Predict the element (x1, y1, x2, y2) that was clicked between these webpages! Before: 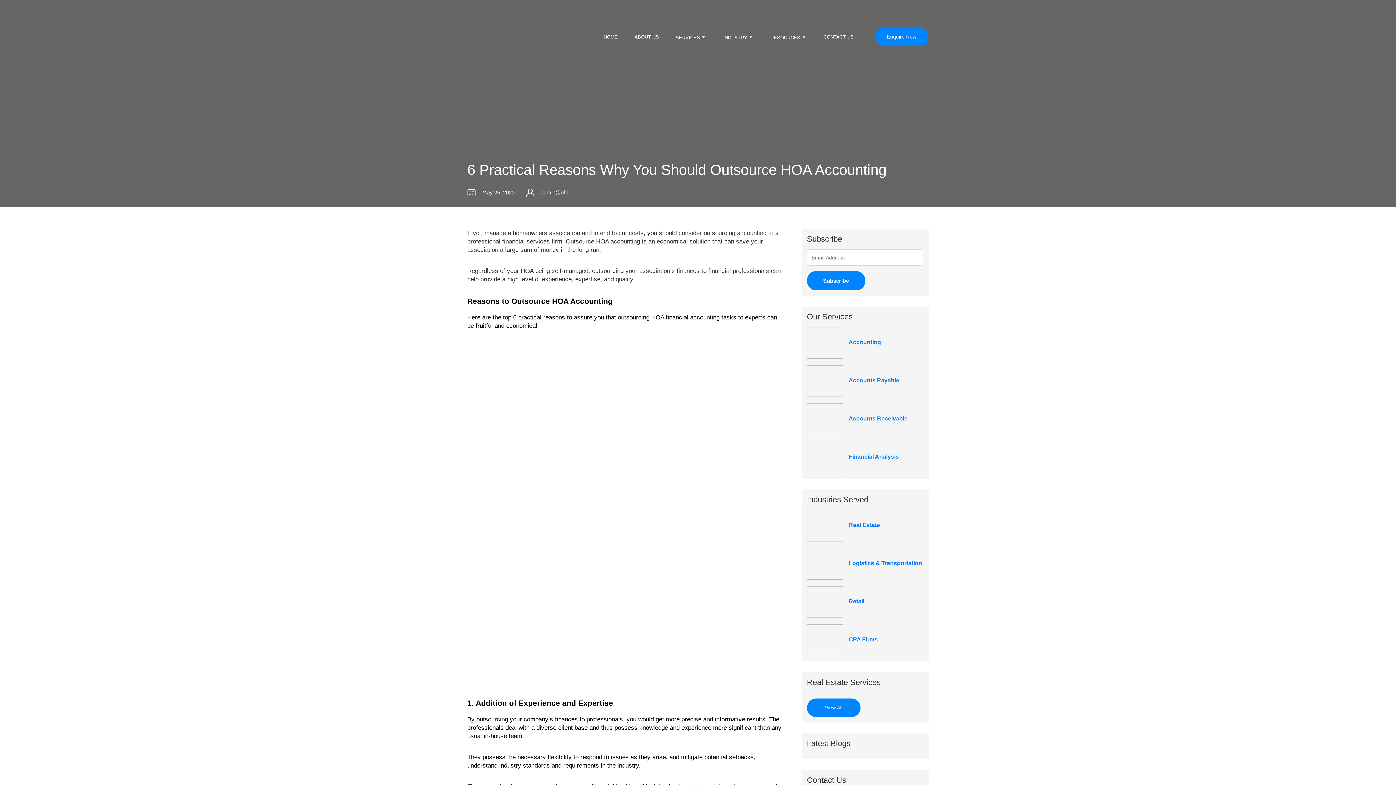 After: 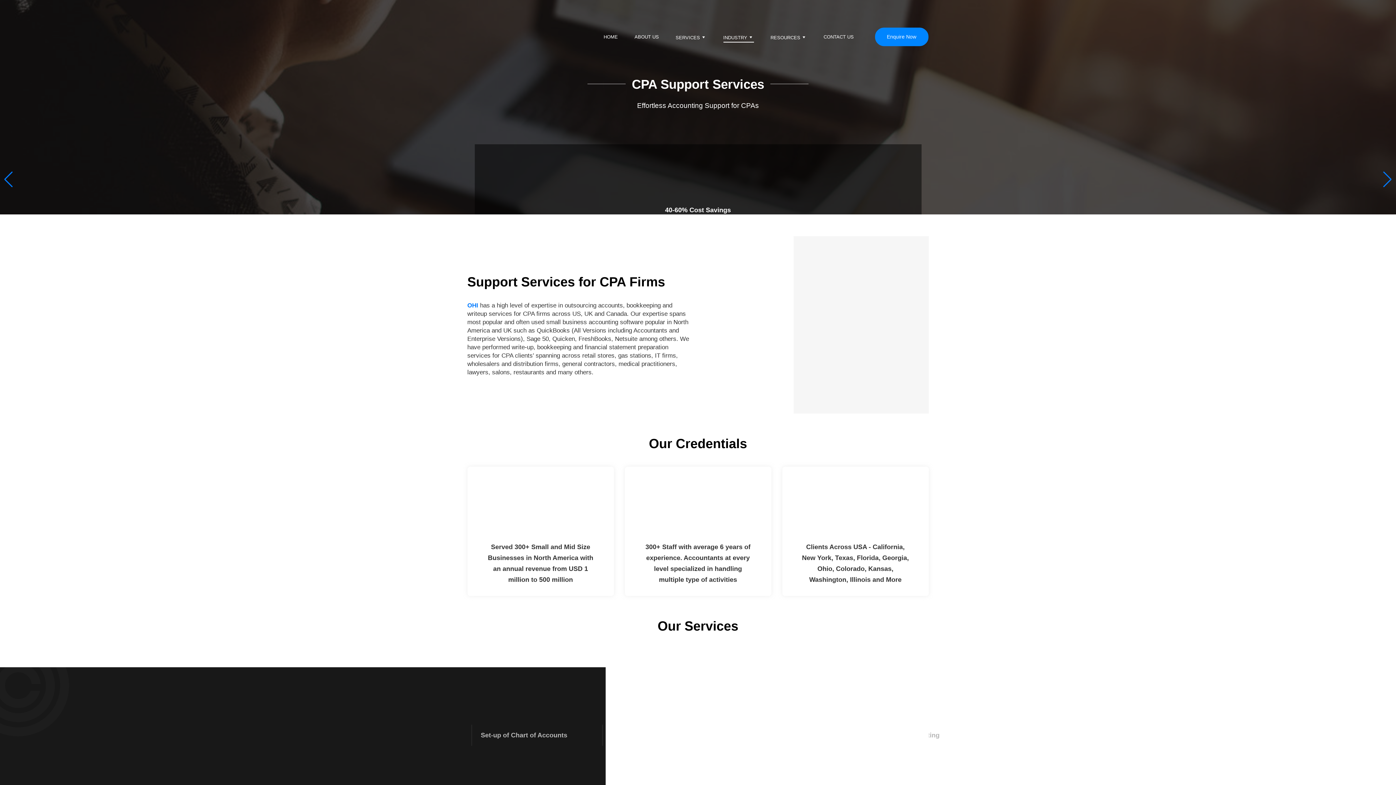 Action: bbox: (807, 624, 843, 656)